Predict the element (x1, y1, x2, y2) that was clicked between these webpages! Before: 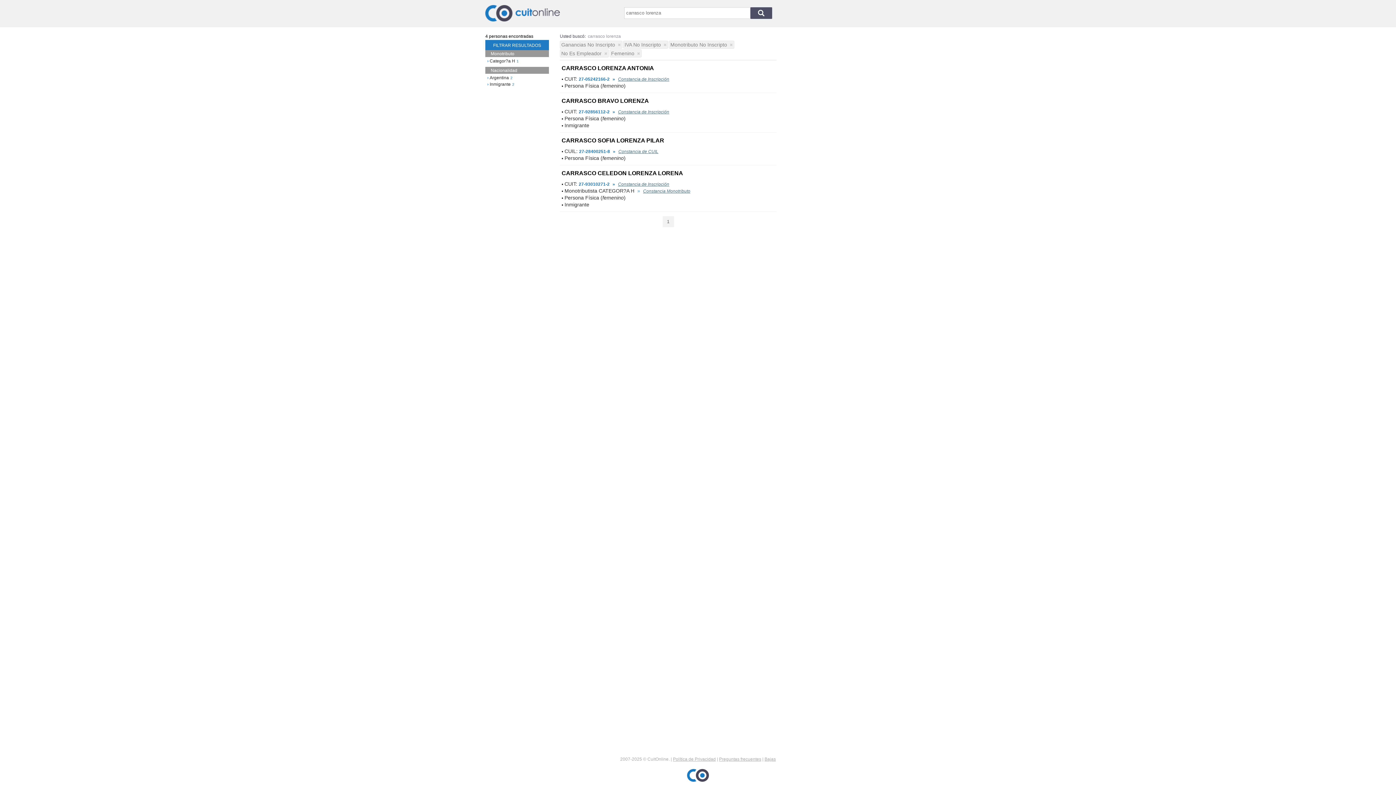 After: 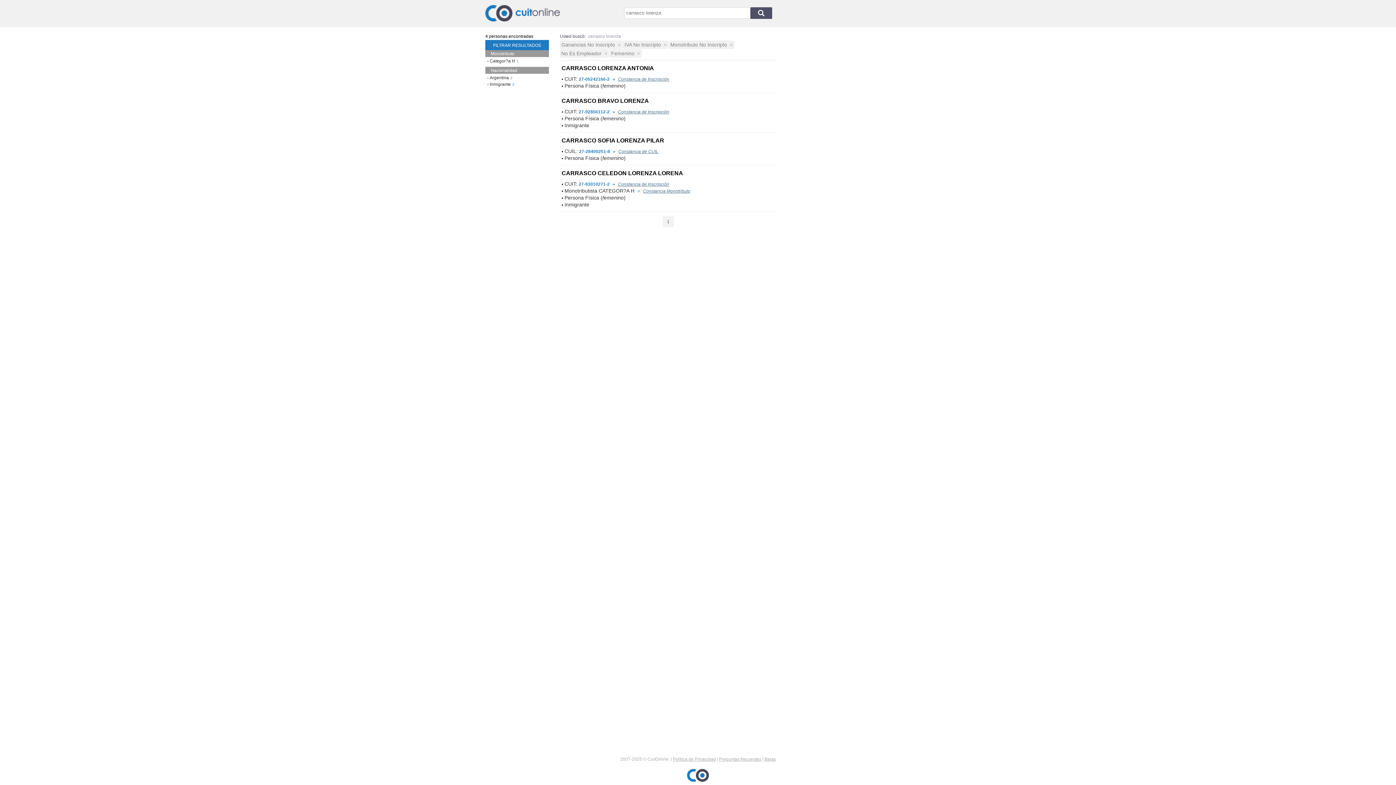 Action: bbox: (673, 757, 716, 762) label: Política de Privacidad